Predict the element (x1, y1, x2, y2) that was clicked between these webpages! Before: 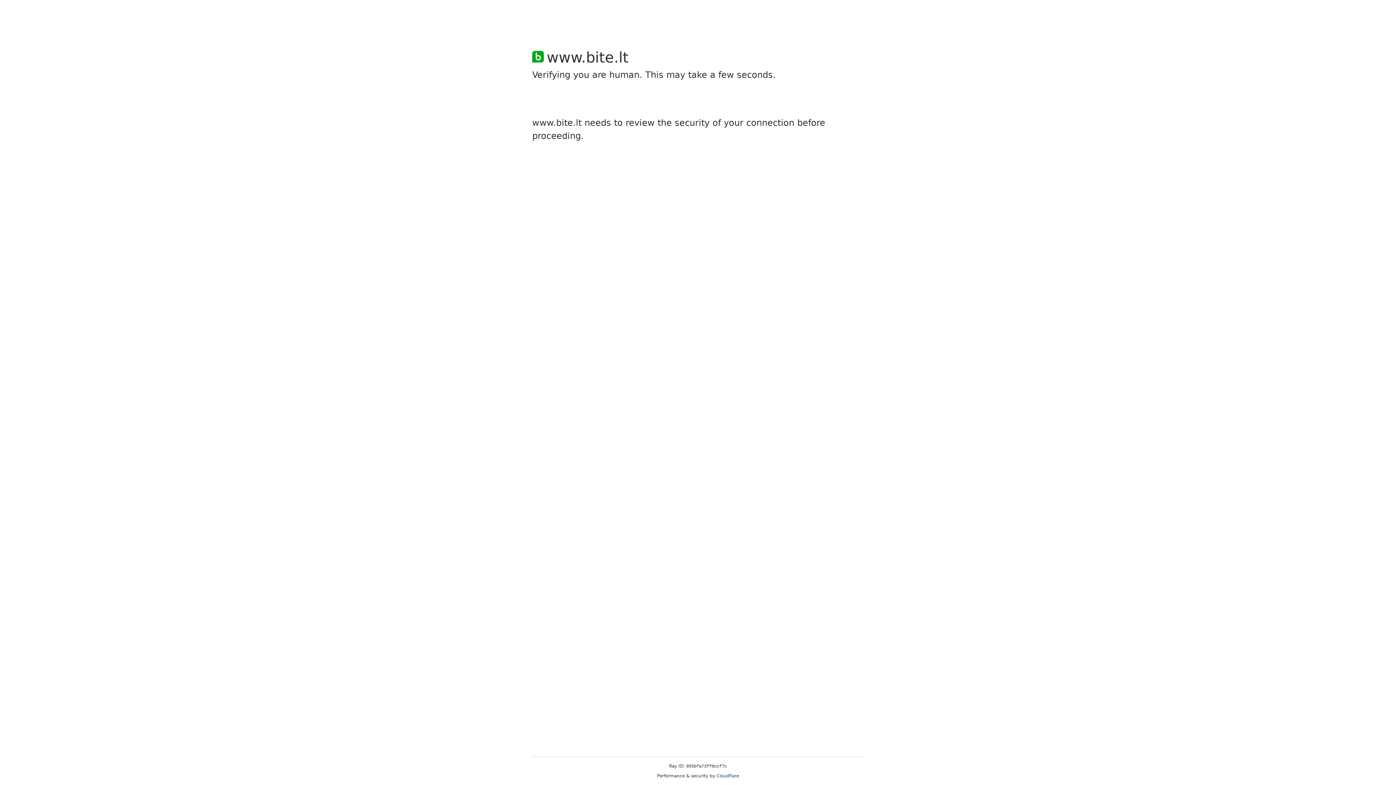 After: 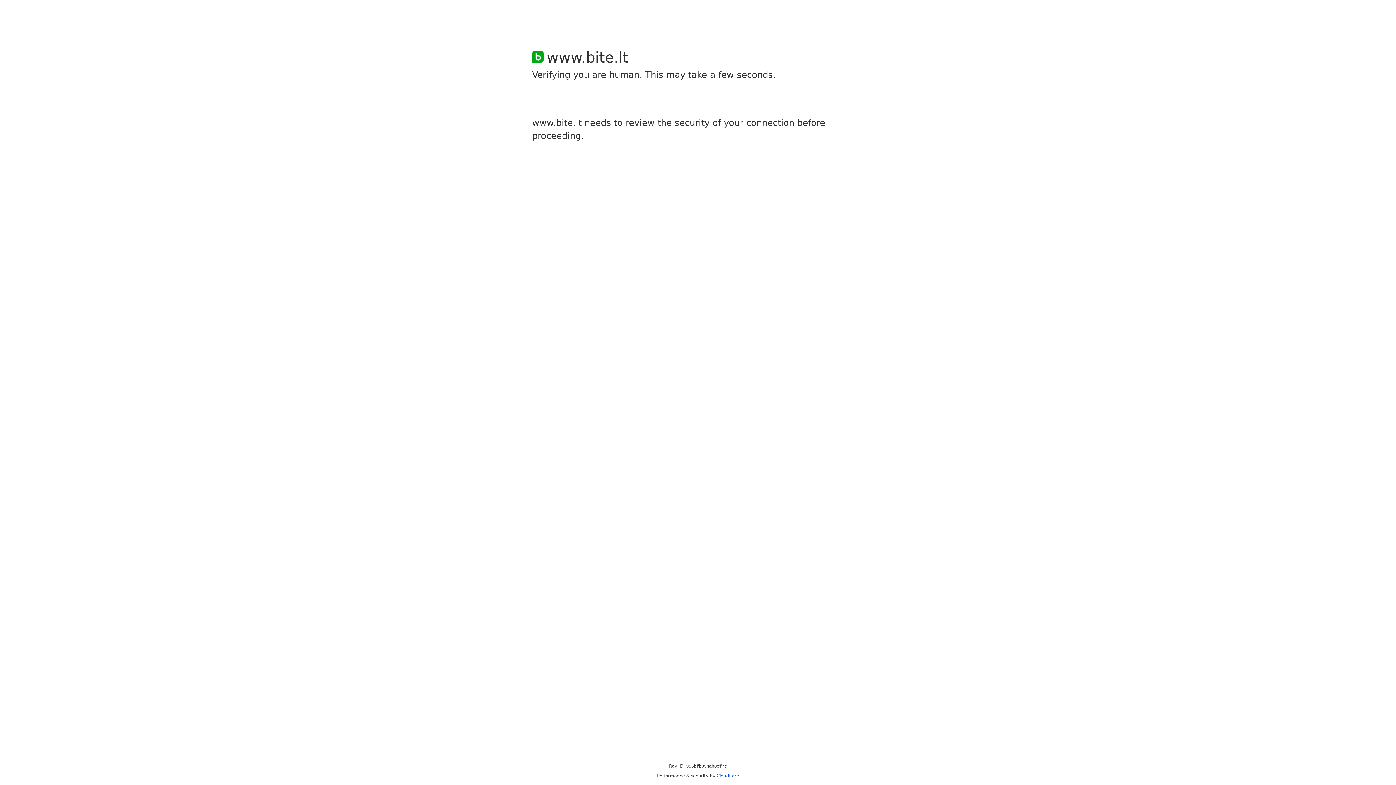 Action: label: Cloudflare bbox: (716, 773, 739, 778)